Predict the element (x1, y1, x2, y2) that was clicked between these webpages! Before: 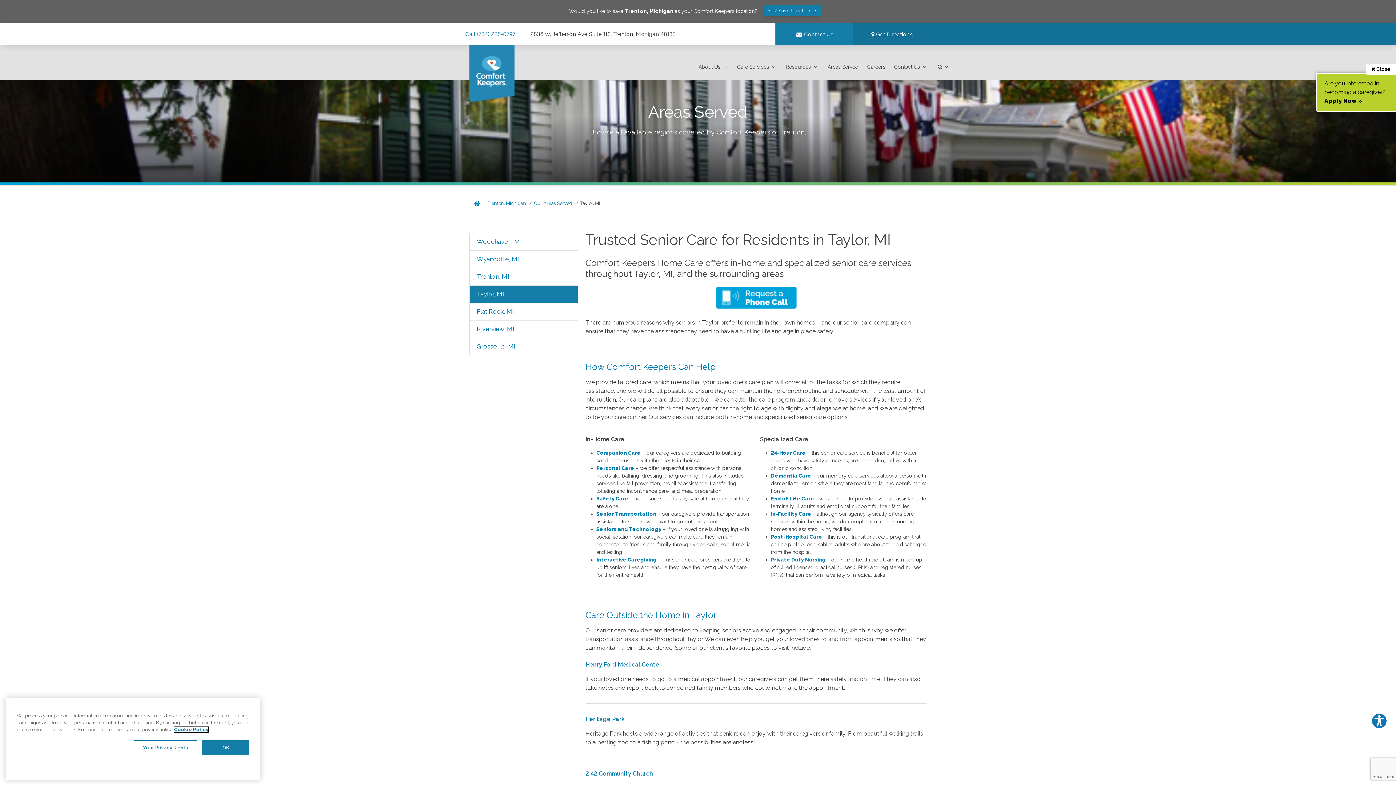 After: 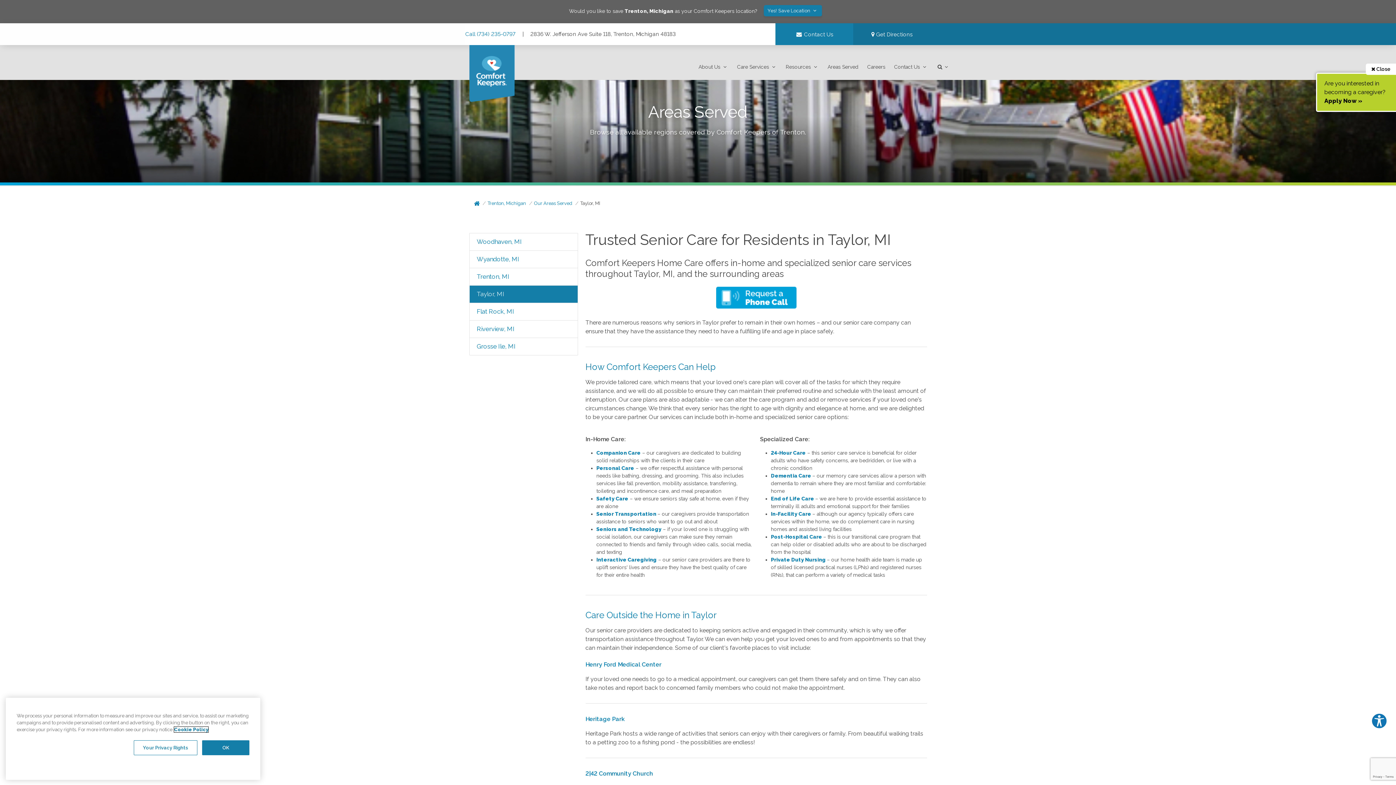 Action: bbox: (174, 728, 208, 733) label: More information about your privacy, opens in a new tab